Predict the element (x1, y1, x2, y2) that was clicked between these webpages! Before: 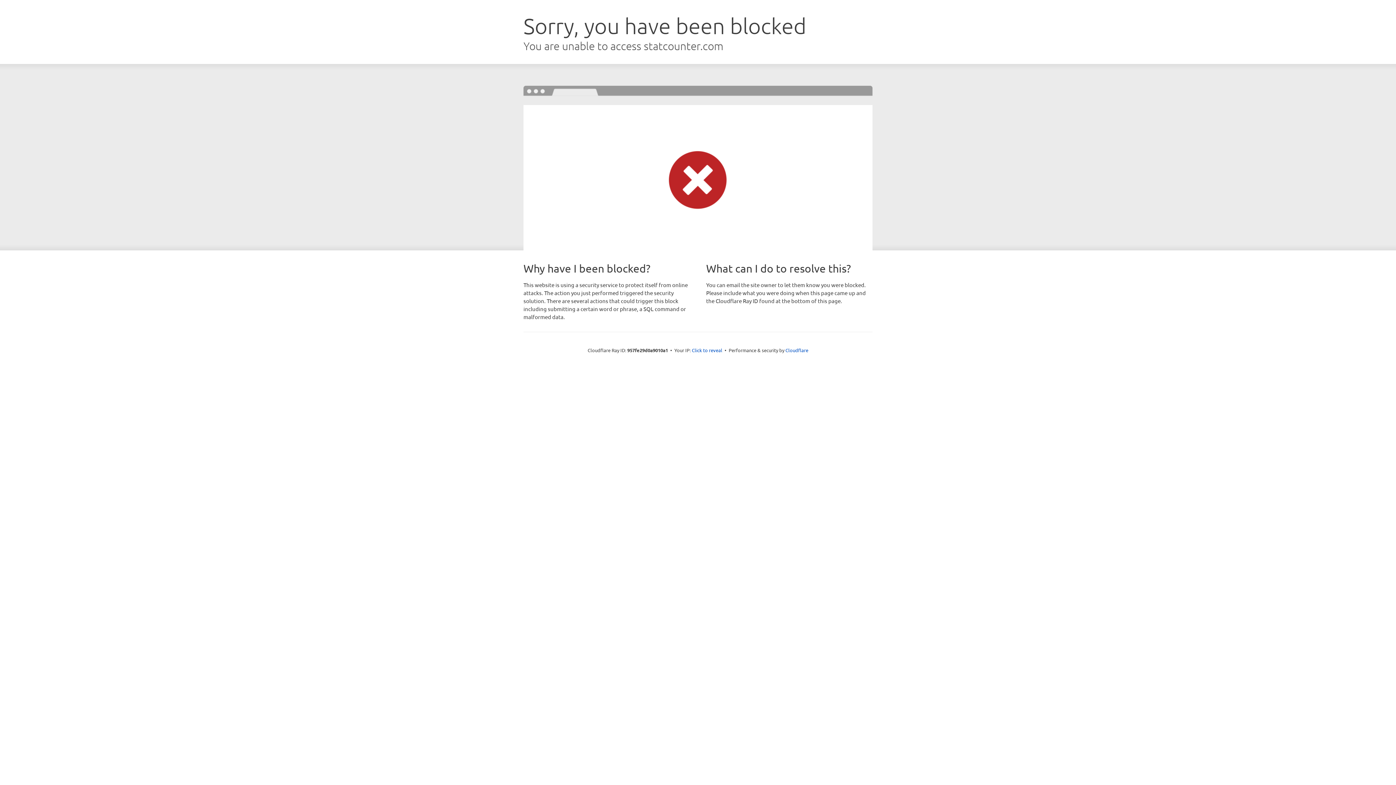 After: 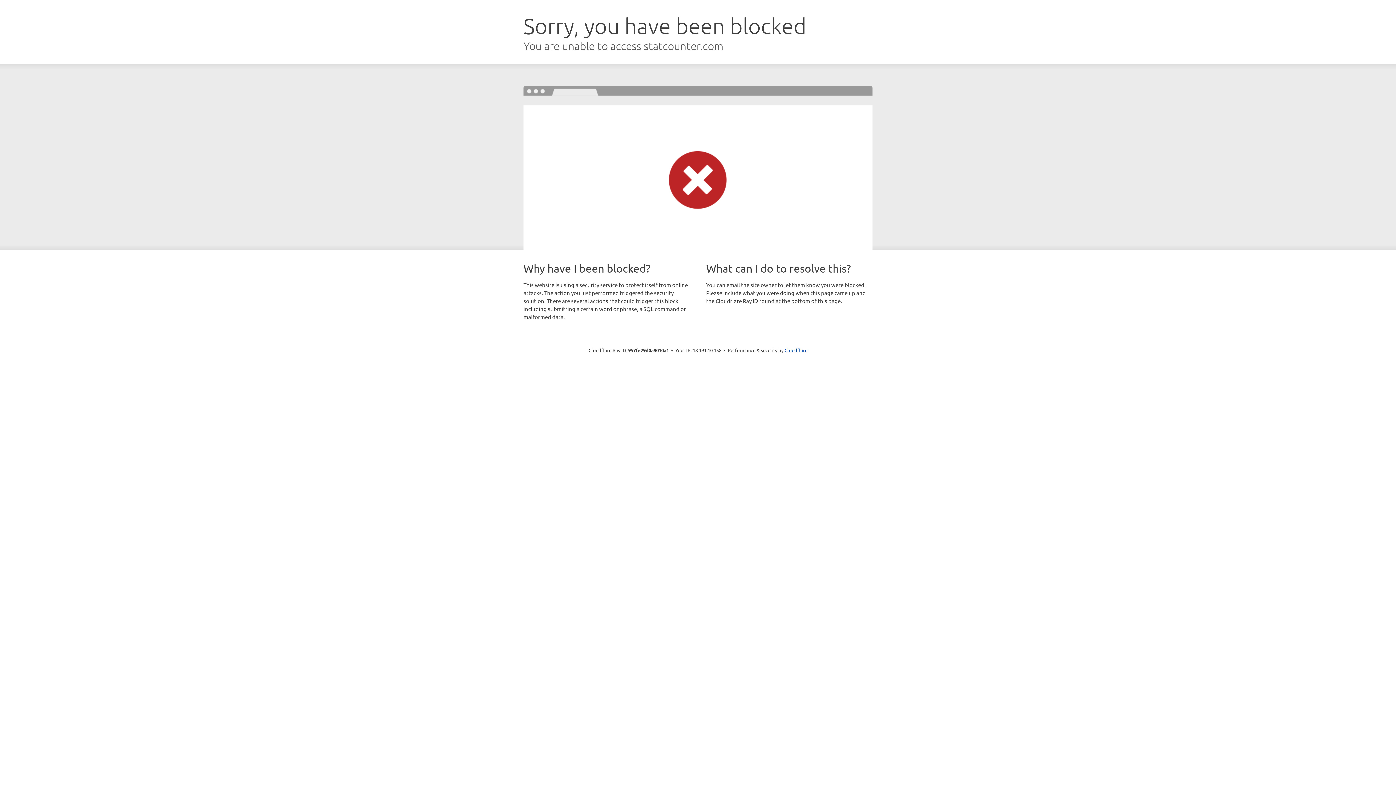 Action: bbox: (692, 346, 722, 353) label: Click to reveal